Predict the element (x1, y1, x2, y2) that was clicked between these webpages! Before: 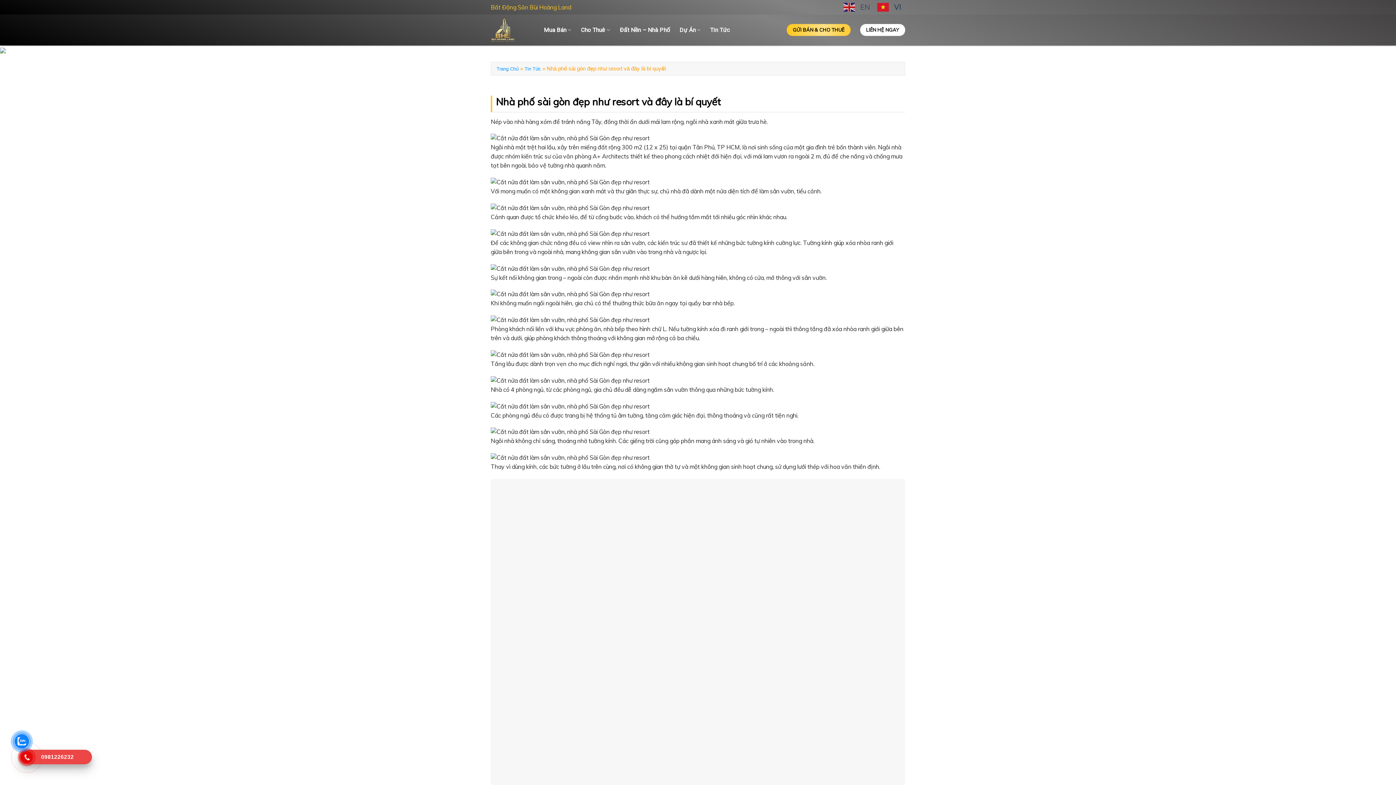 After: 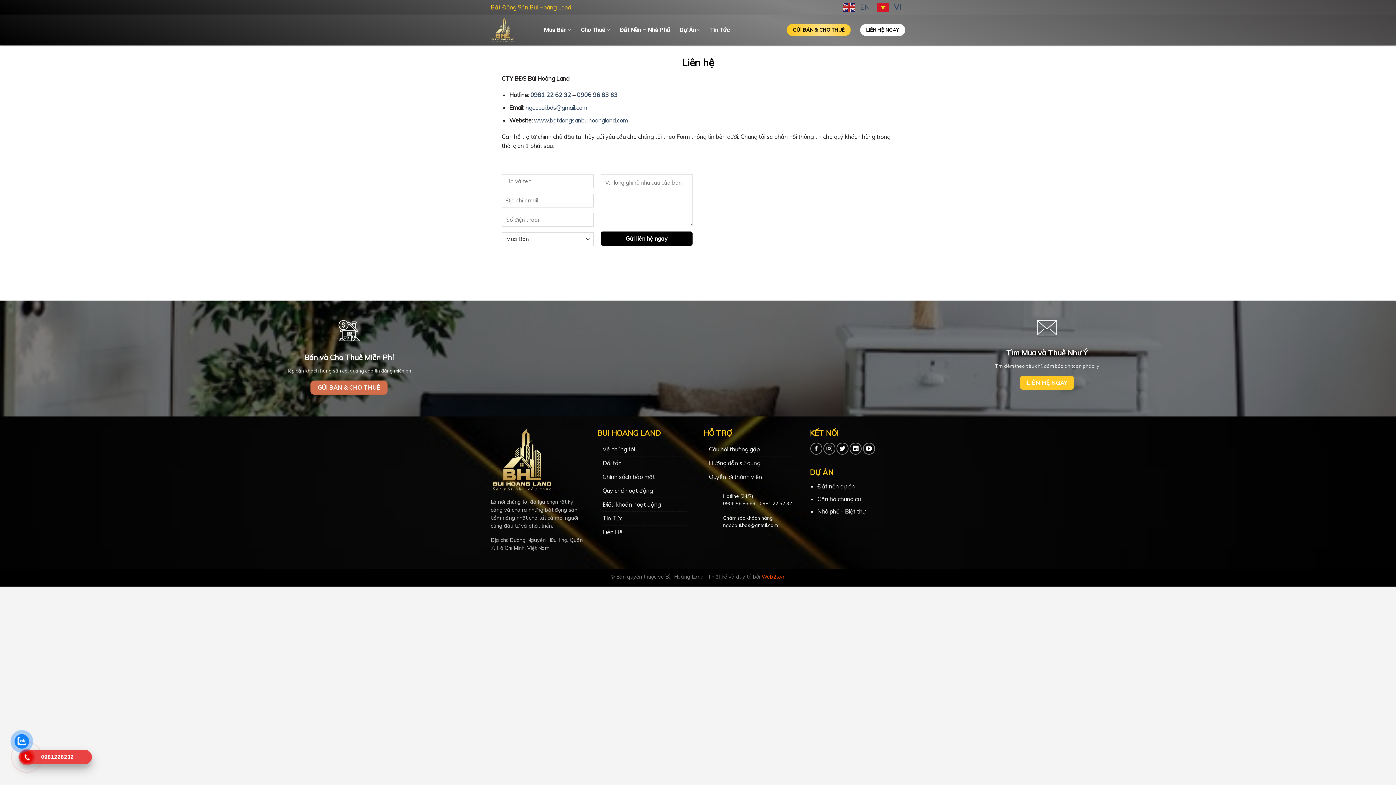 Action: label: LIÊN HỆ NGAY bbox: (860, 24, 905, 36)